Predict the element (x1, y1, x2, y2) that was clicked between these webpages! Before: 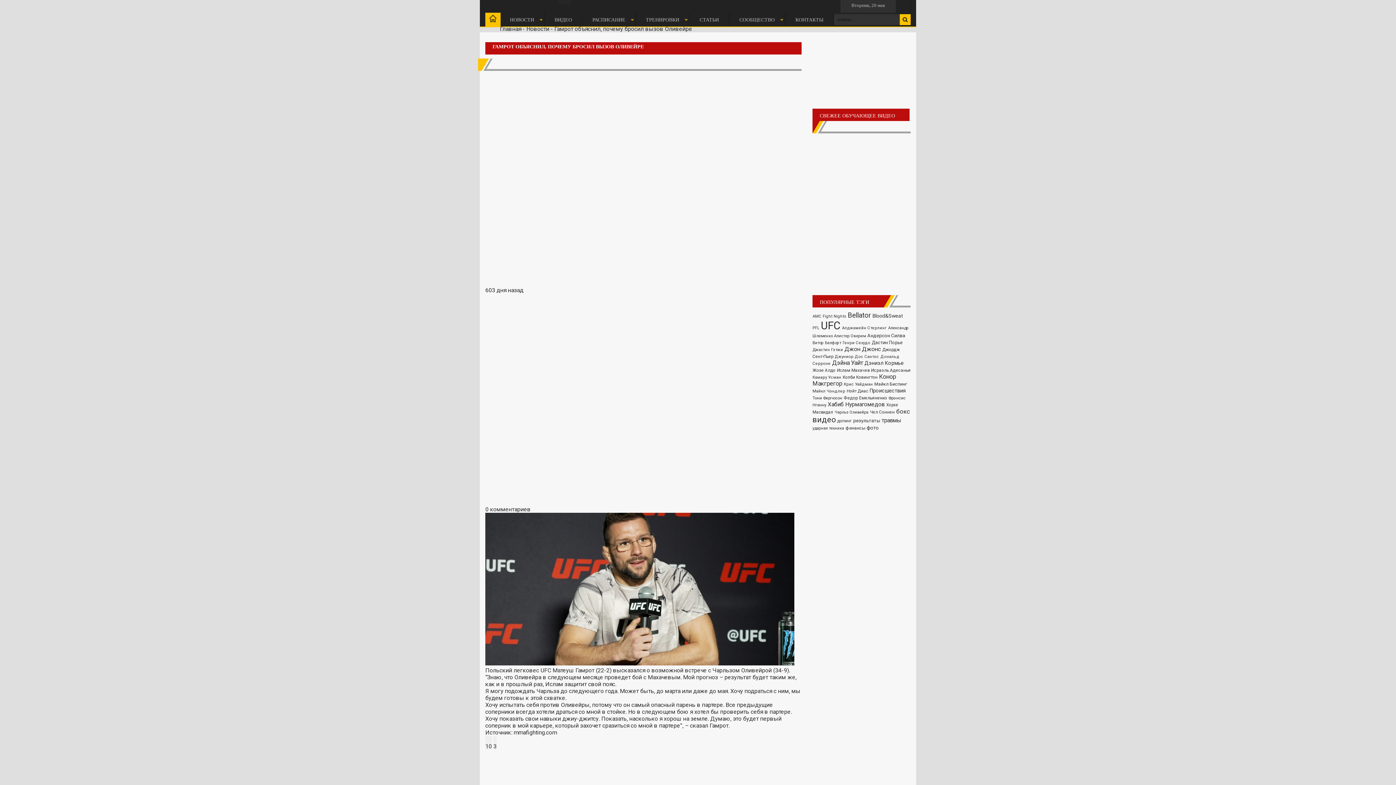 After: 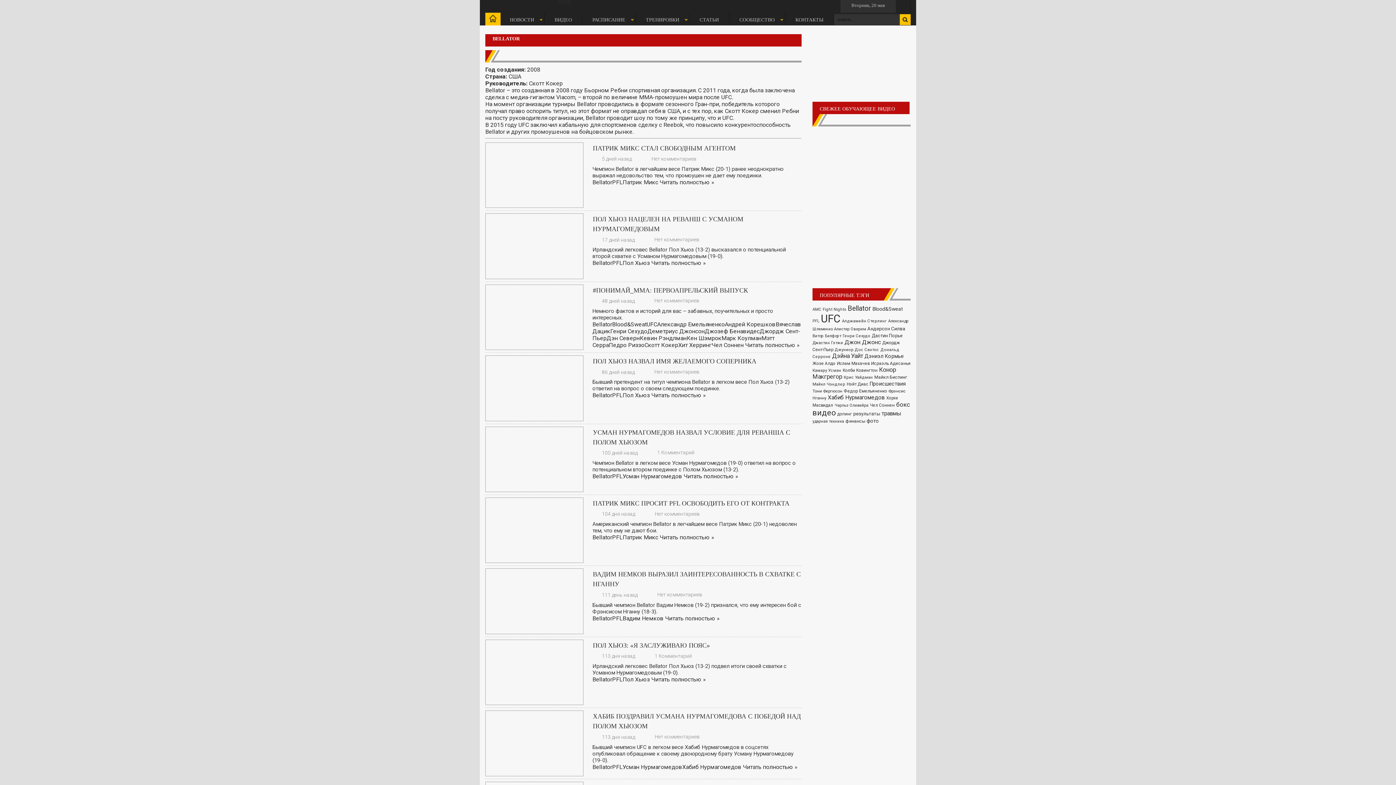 Action: bbox: (848, 311, 871, 319) label: Bellator (3 568 элементов)